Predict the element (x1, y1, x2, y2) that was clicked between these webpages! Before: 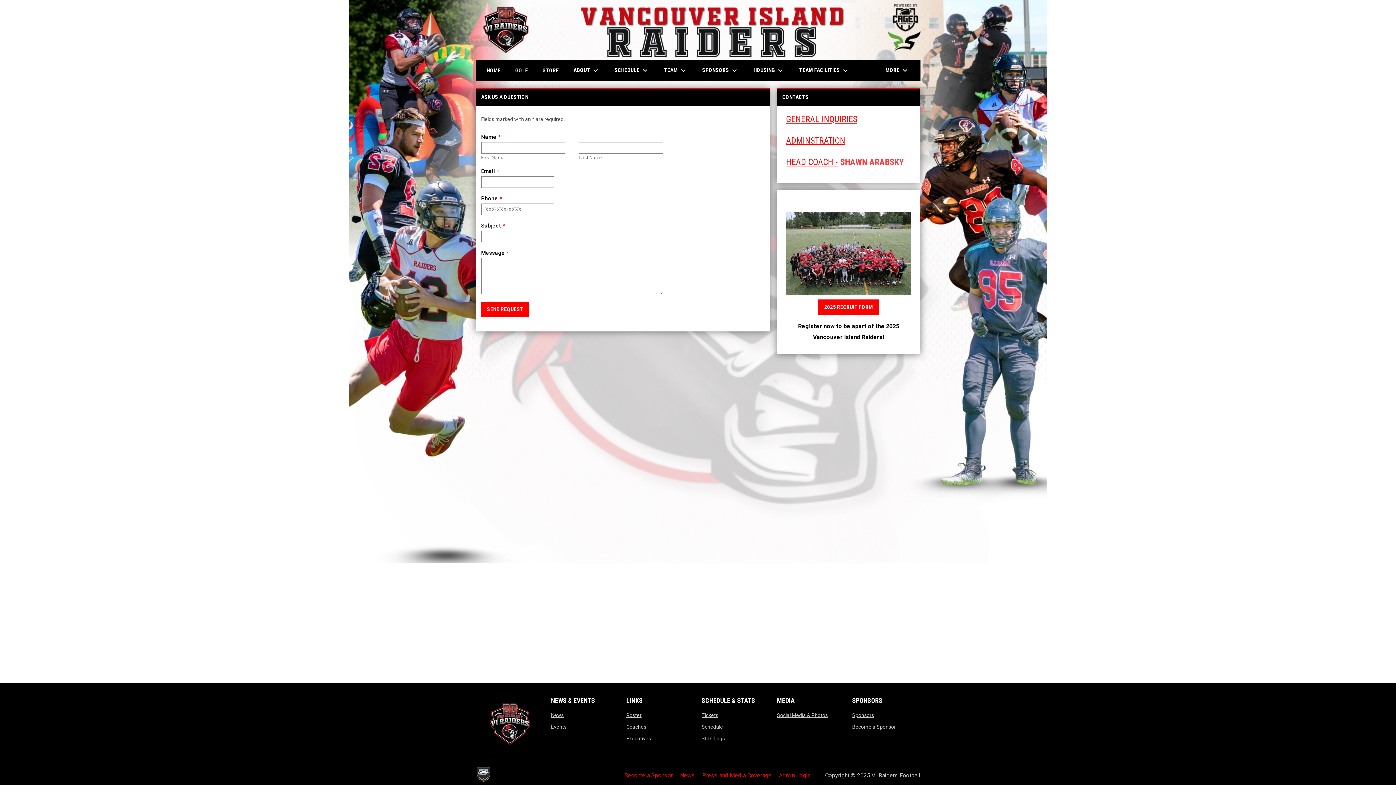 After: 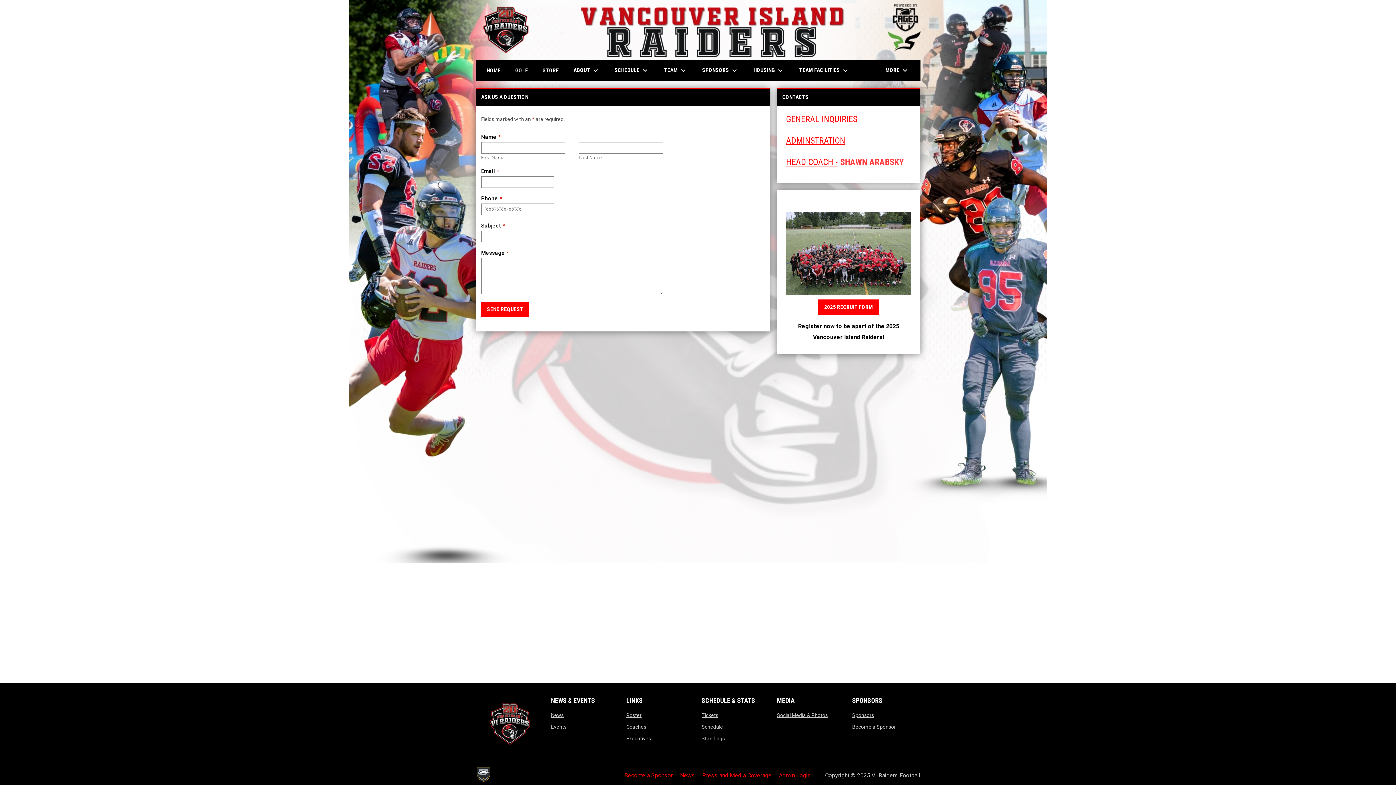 Action: label: GENERAL INQUIRIES bbox: (786, 114, 857, 124)